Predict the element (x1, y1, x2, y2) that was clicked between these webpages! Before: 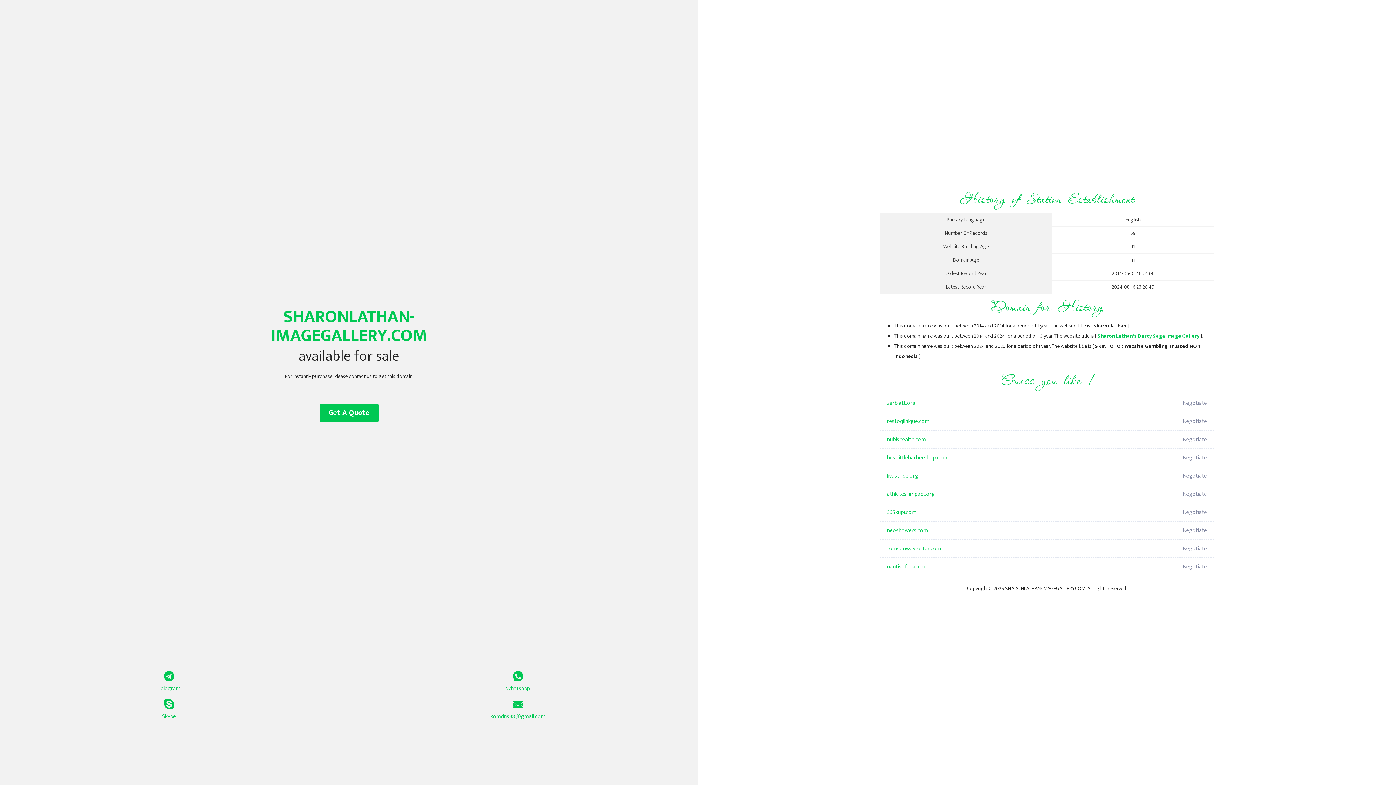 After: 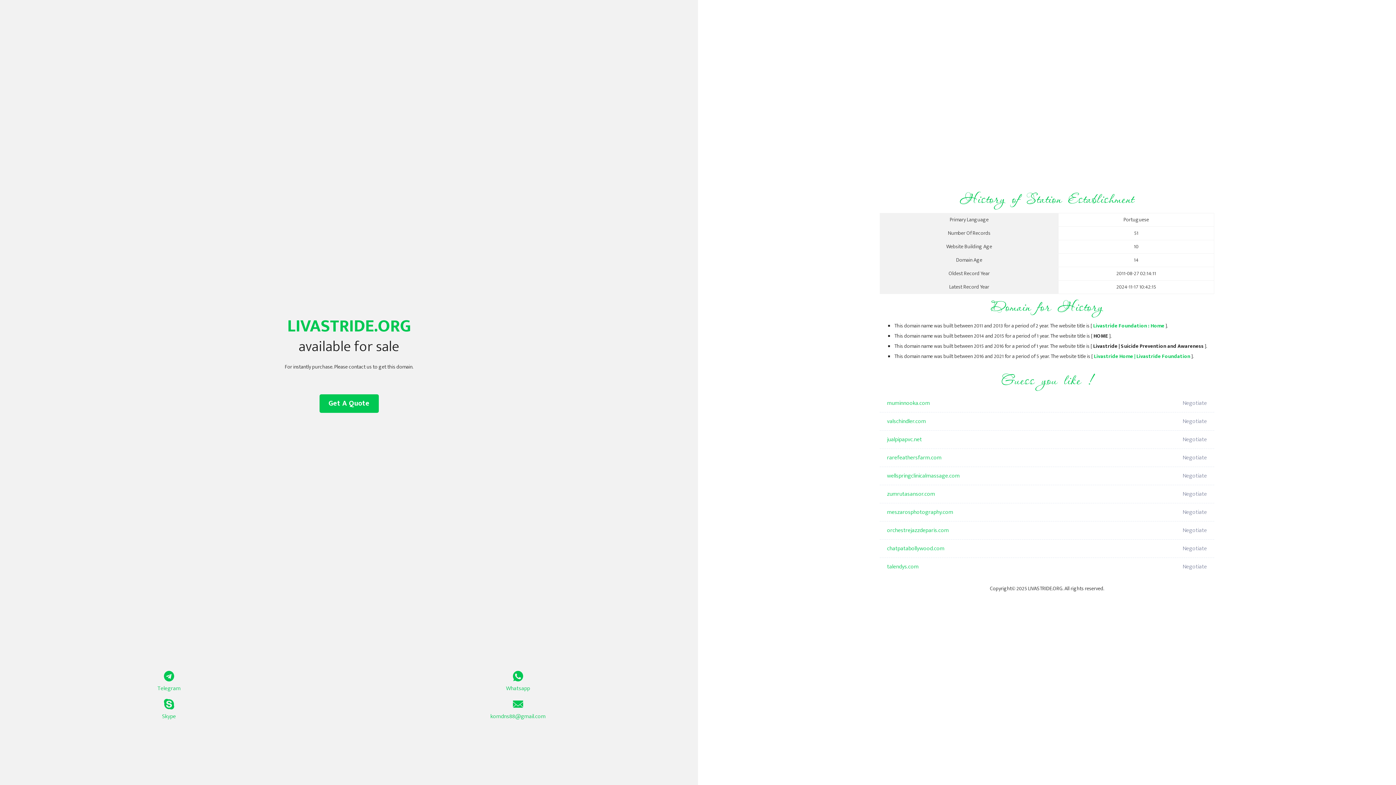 Action: bbox: (887, 467, 1098, 485) label: livastride.org